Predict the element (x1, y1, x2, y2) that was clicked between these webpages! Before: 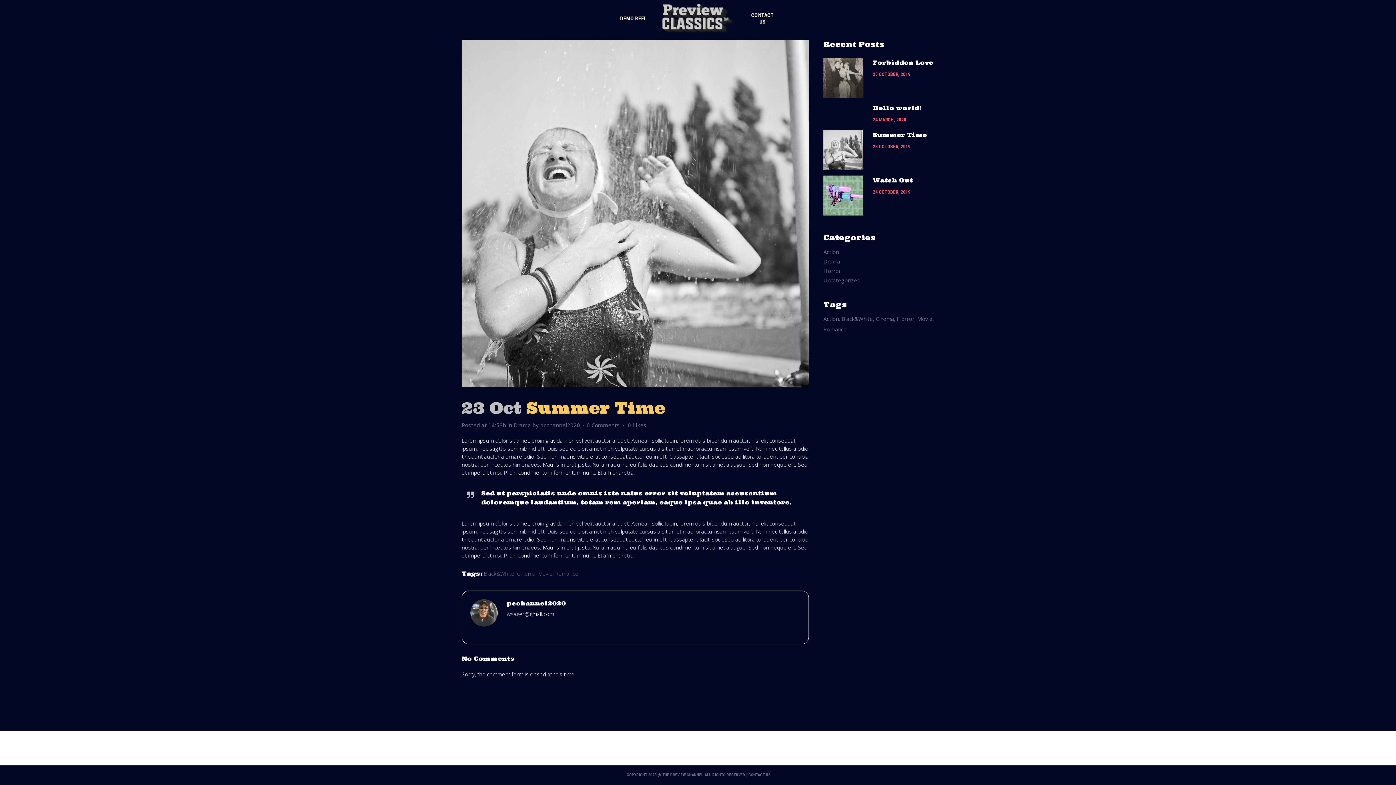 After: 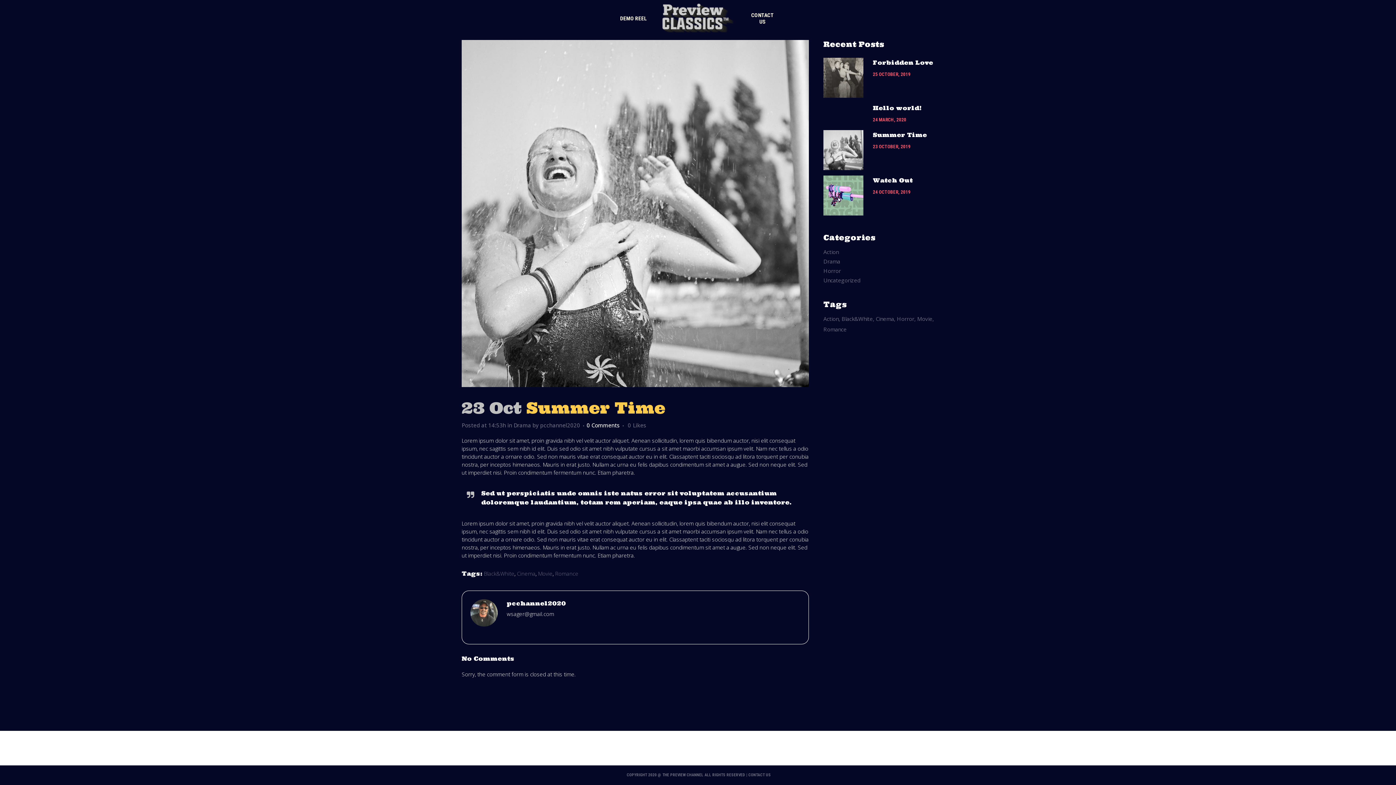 Action: label: 0 Comments bbox: (586, 421, 620, 429)